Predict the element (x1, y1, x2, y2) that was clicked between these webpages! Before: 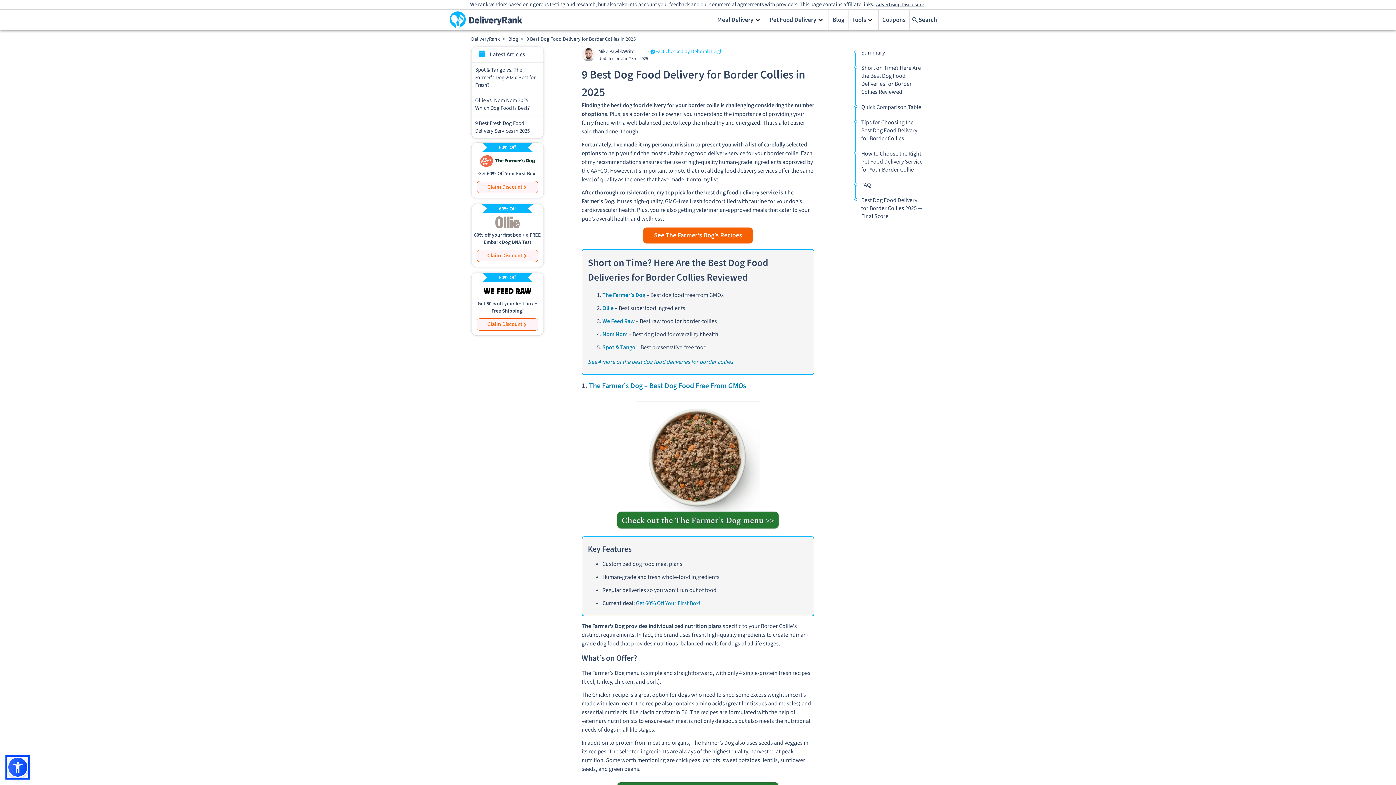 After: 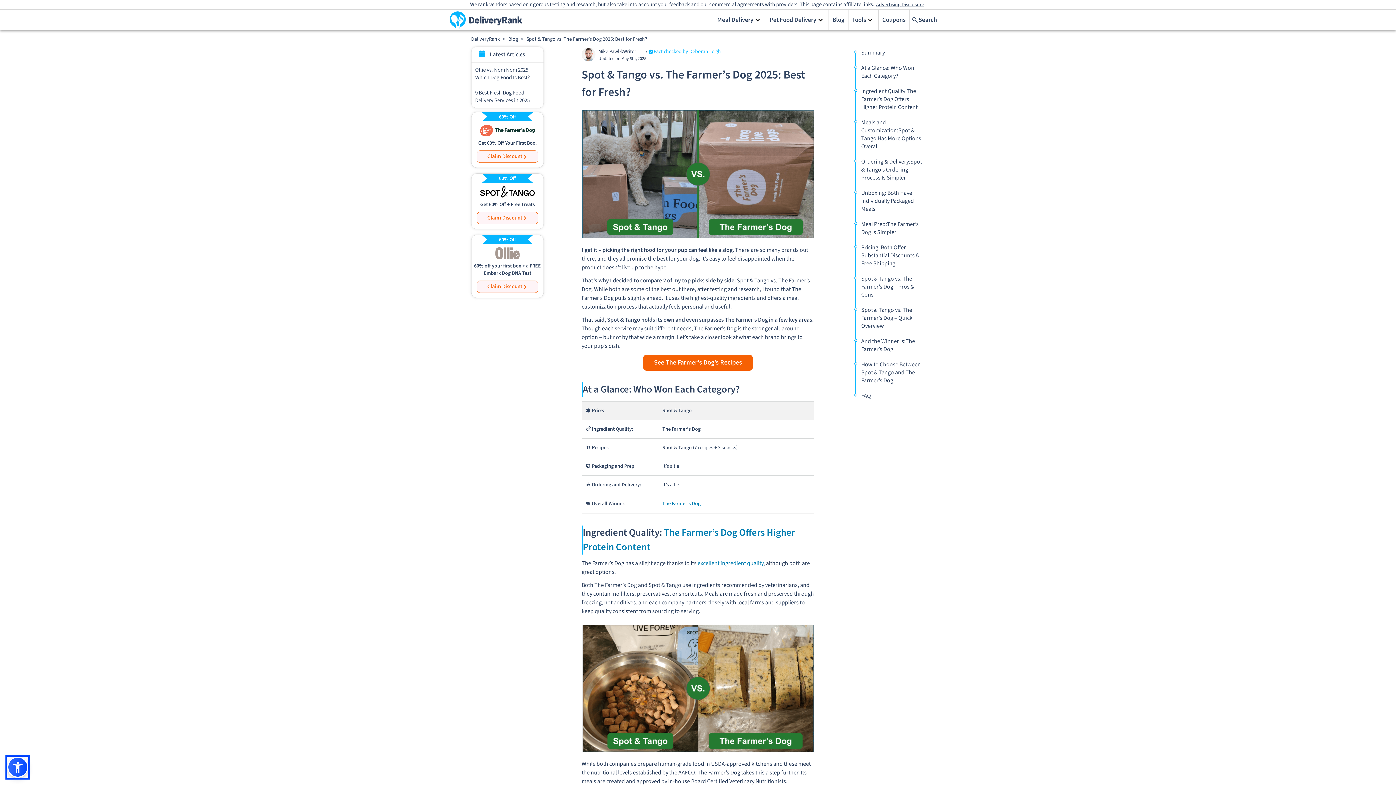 Action: label: Spot & Tango vs. The Farmer’s Dog 2025: Best for Fresh? bbox: (471, 62, 543, 92)